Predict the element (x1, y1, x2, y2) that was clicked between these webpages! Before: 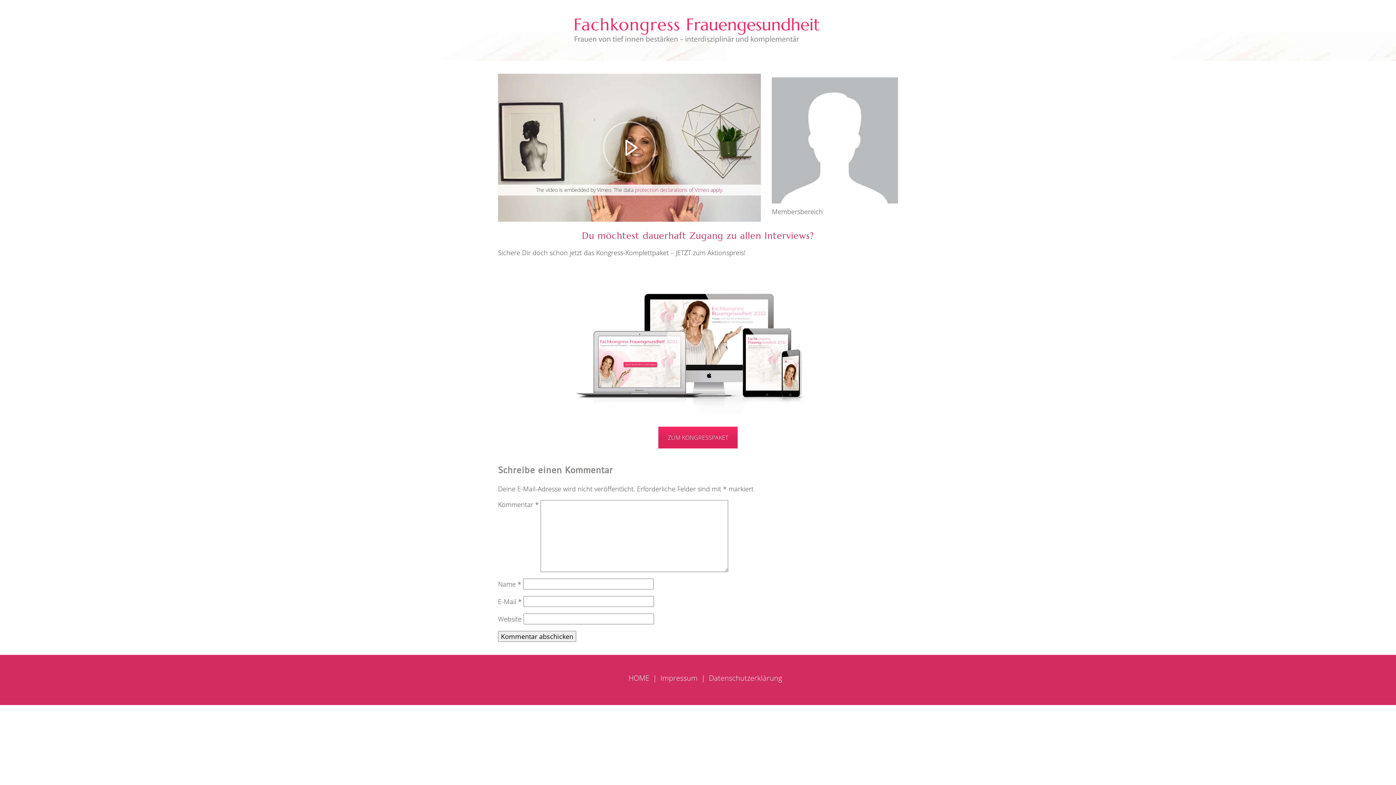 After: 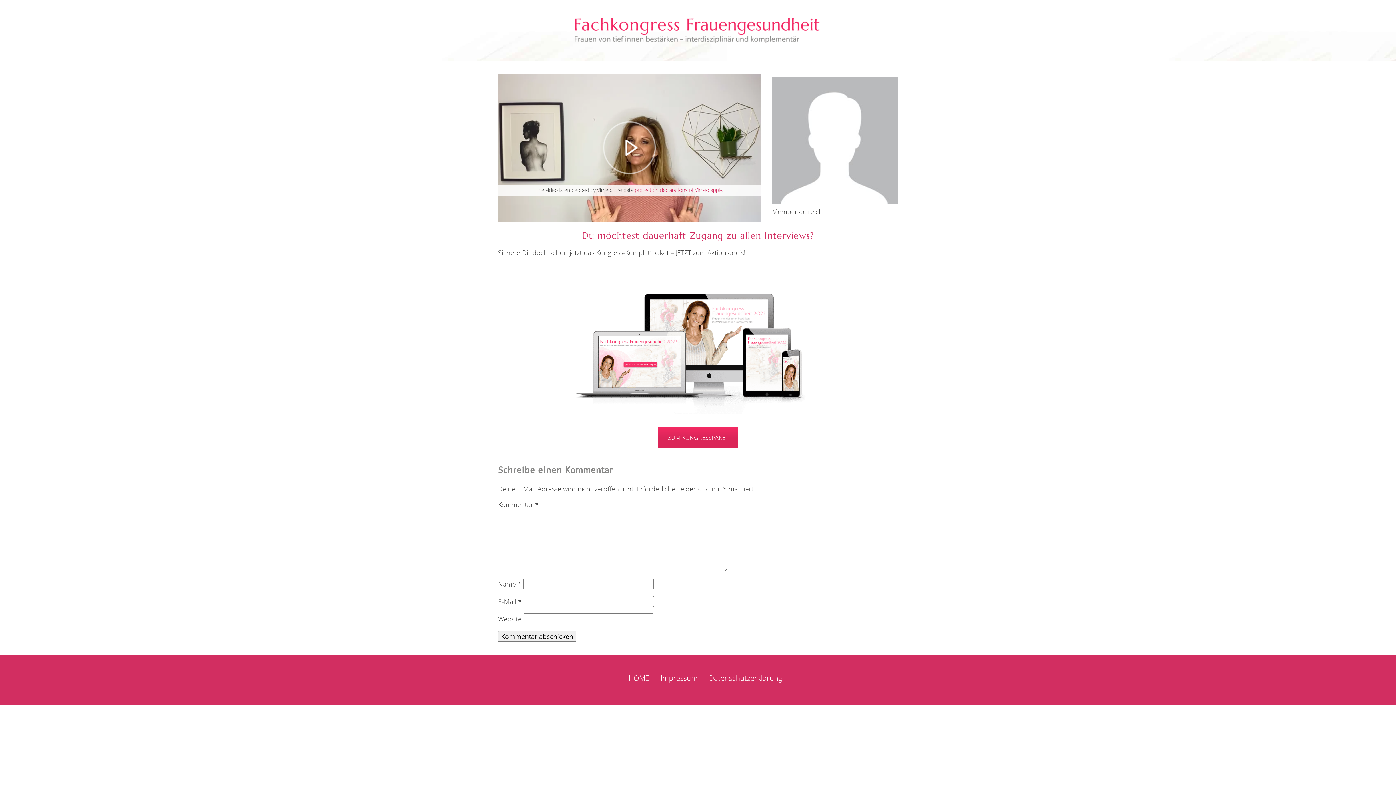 Action: label: Datenschutzerklärung bbox: (705, 673, 785, 683)